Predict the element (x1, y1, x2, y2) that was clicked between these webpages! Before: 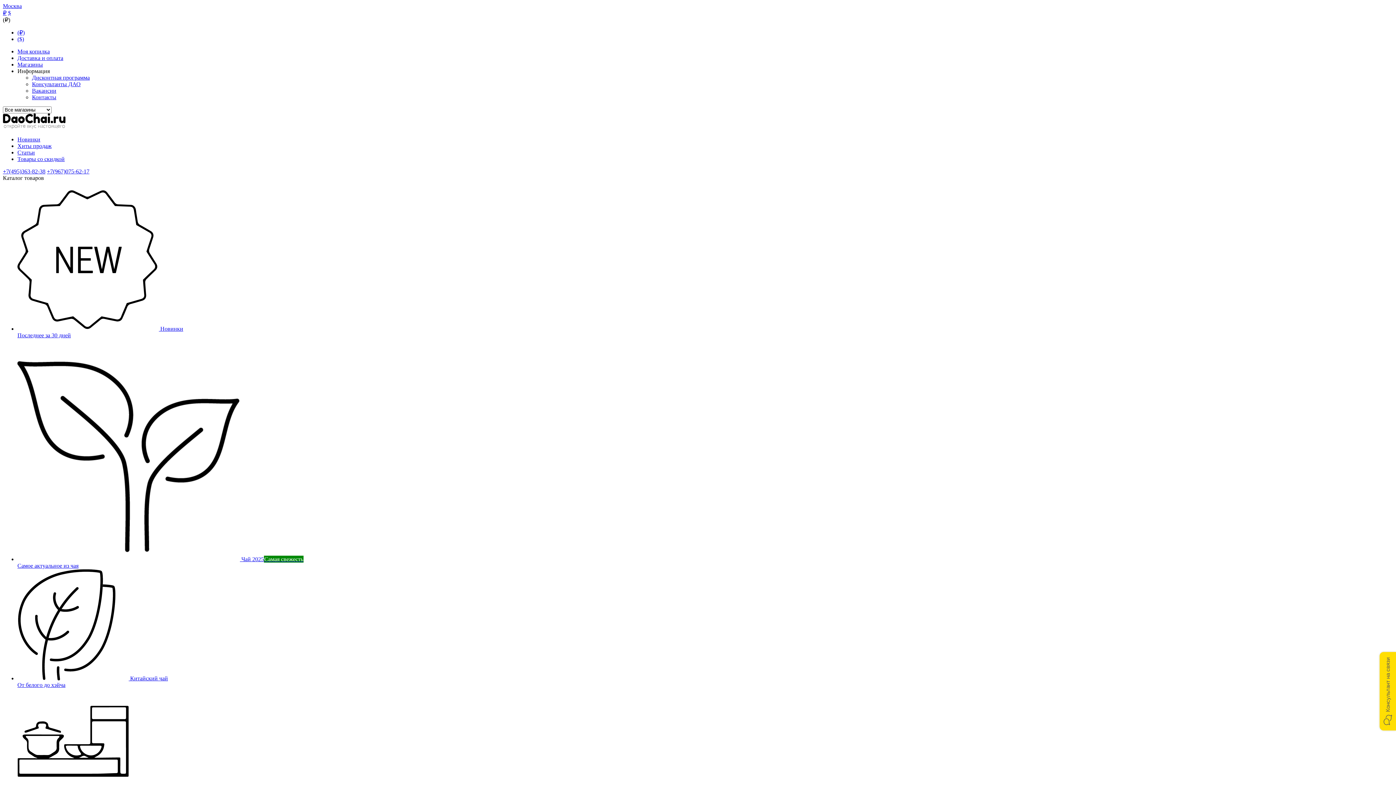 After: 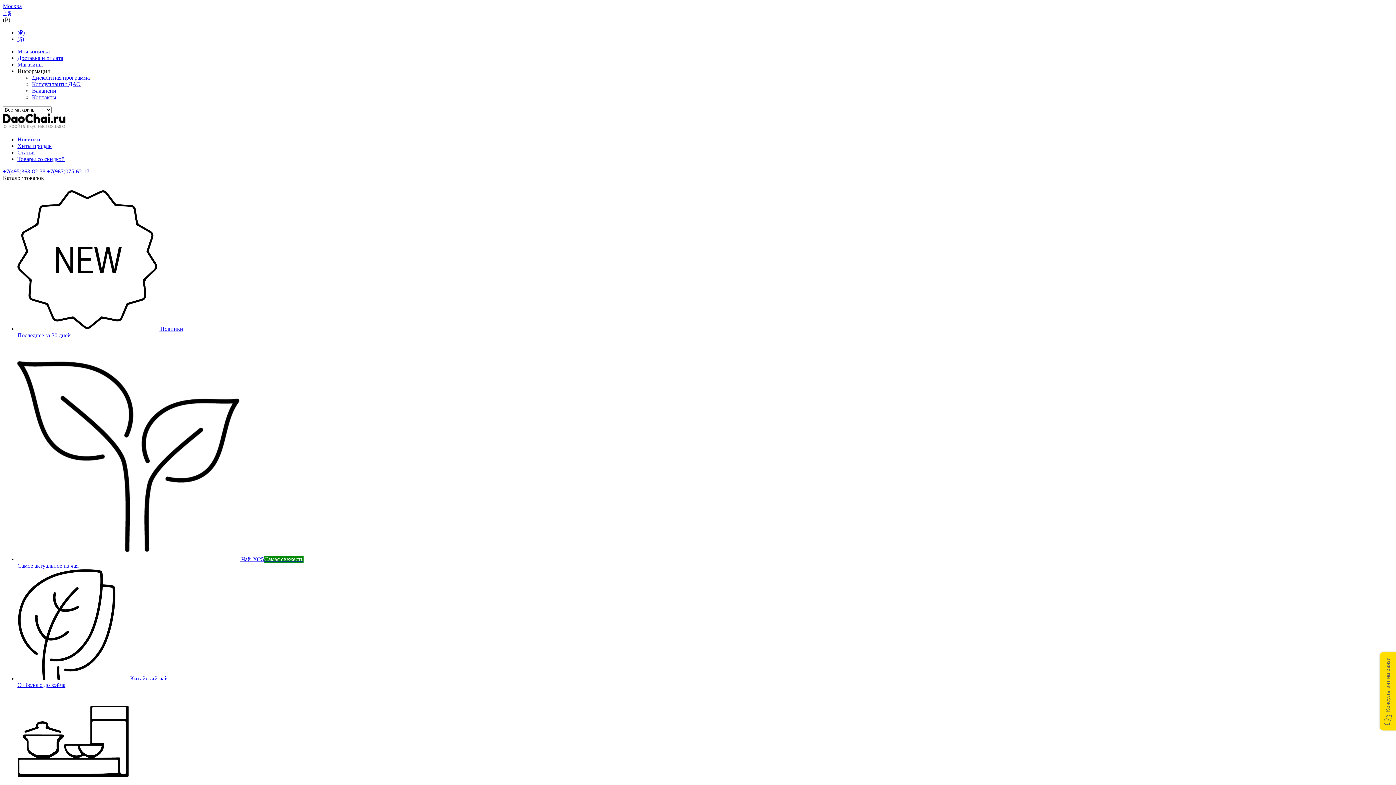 Action: label: Хиты продаж bbox: (17, 142, 51, 149)